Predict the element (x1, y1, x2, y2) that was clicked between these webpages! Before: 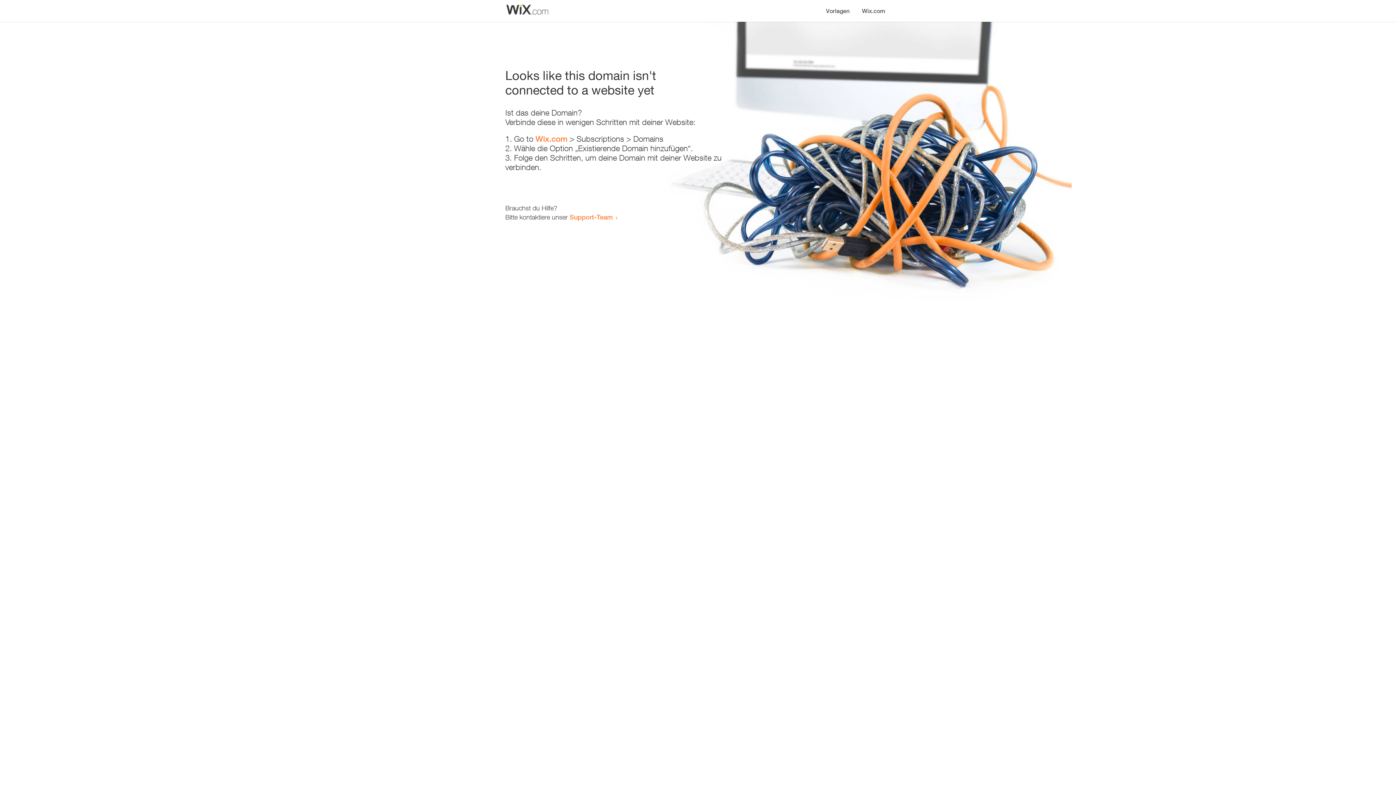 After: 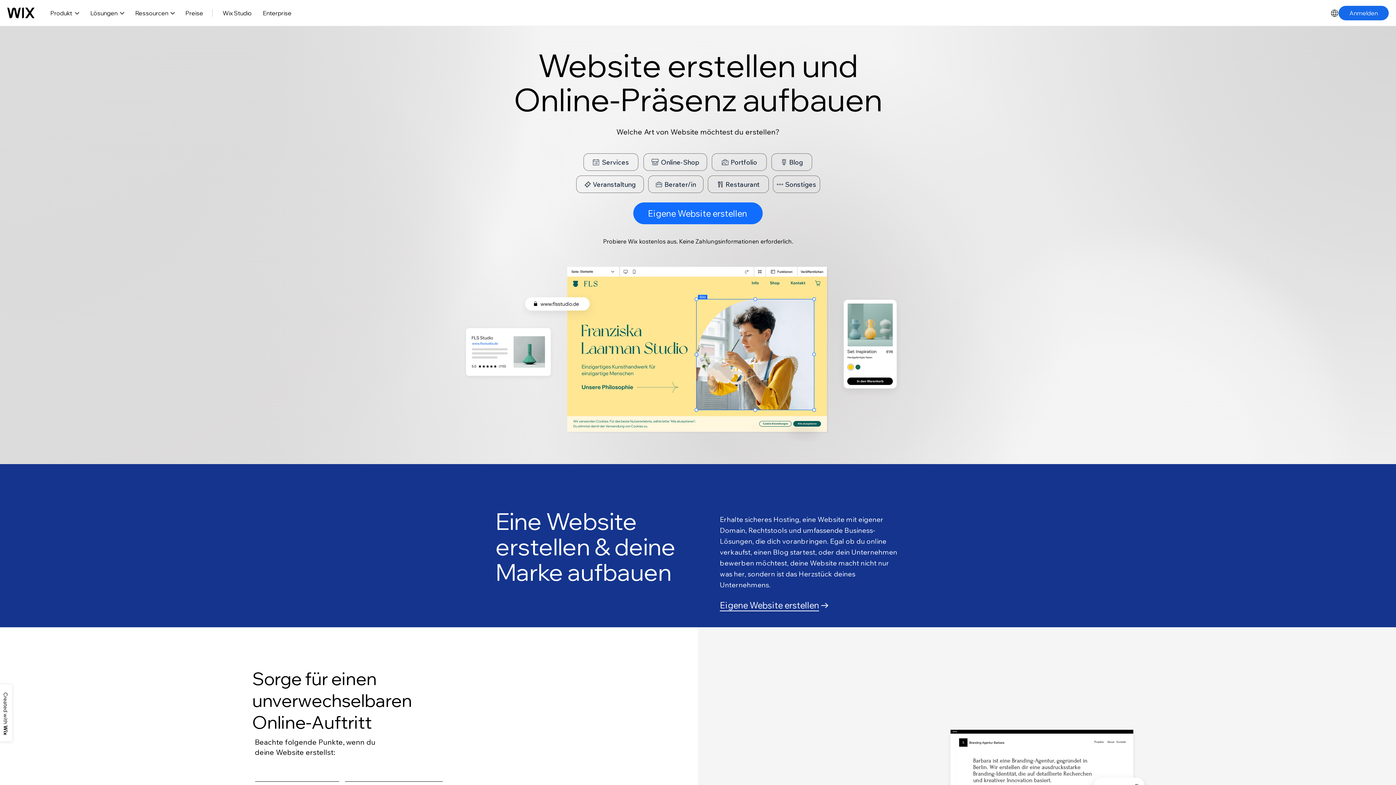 Action: label: Wix.com bbox: (535, 134, 567, 143)